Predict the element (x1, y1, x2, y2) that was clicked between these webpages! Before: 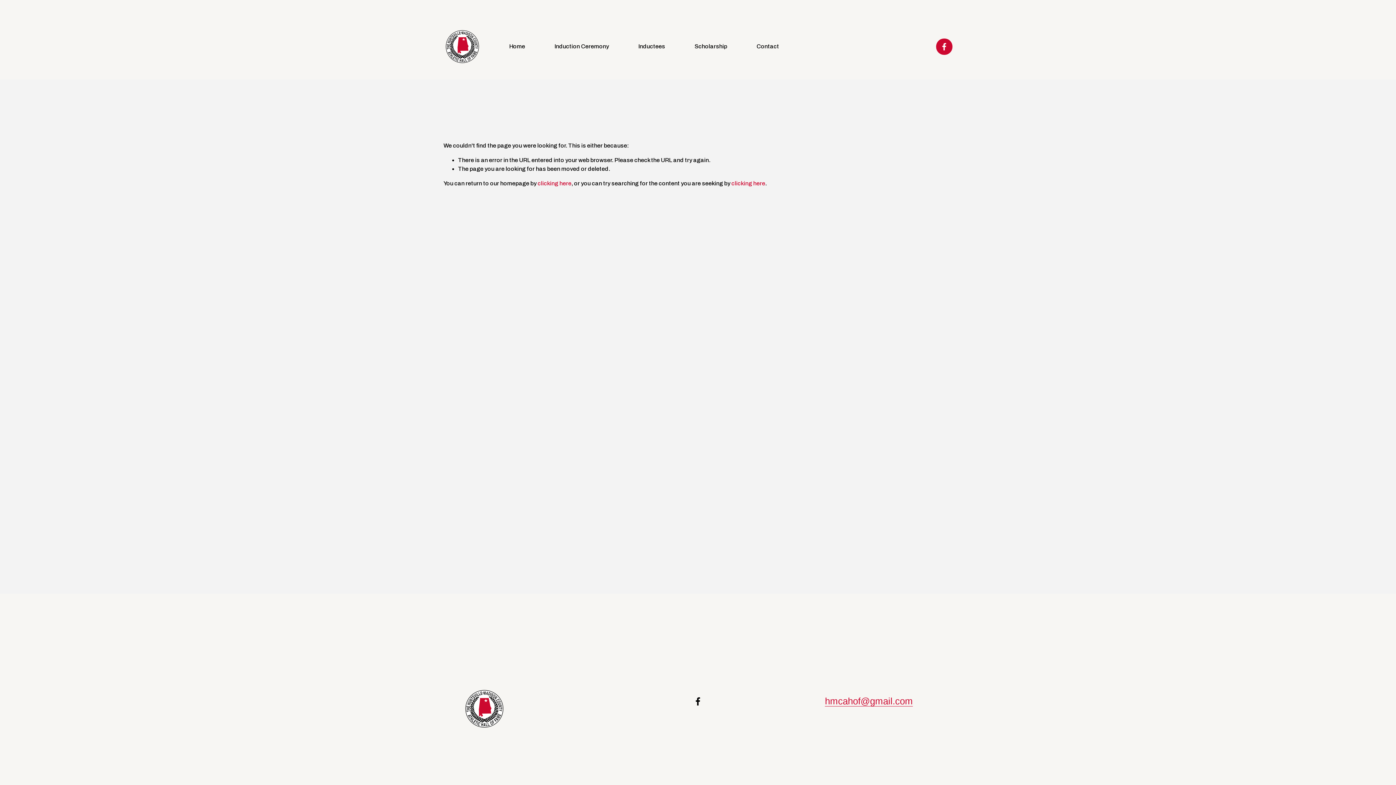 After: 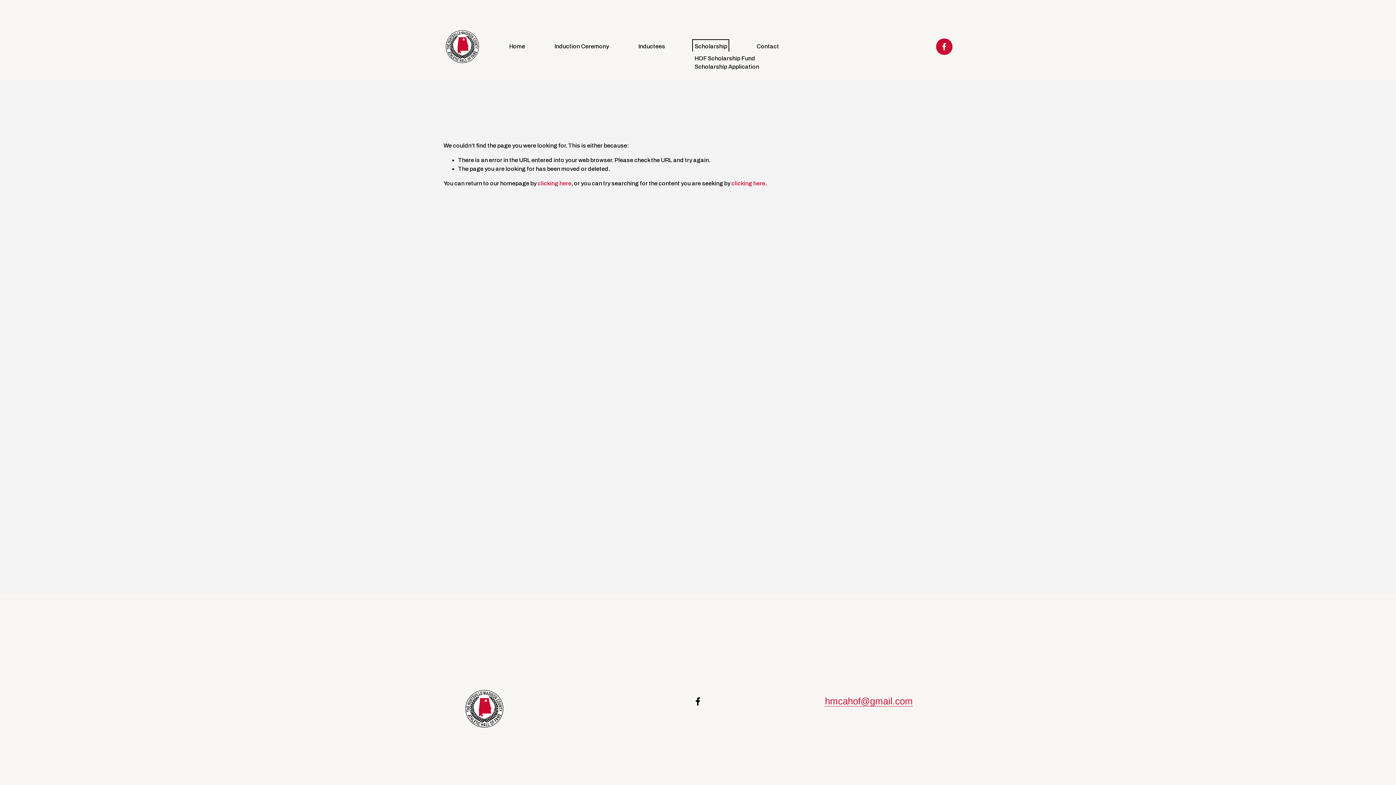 Action: label: folder dropdown bbox: (694, 41, 727, 51)